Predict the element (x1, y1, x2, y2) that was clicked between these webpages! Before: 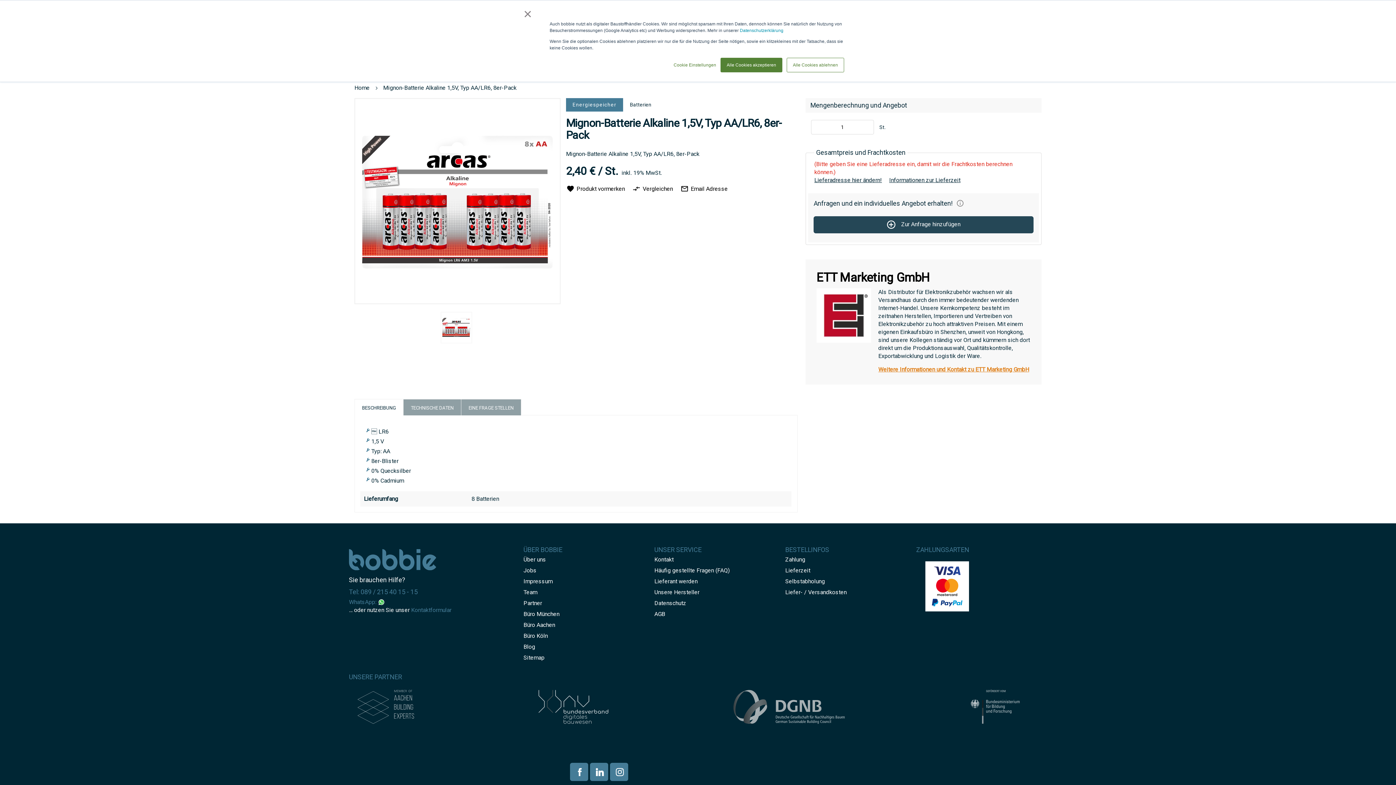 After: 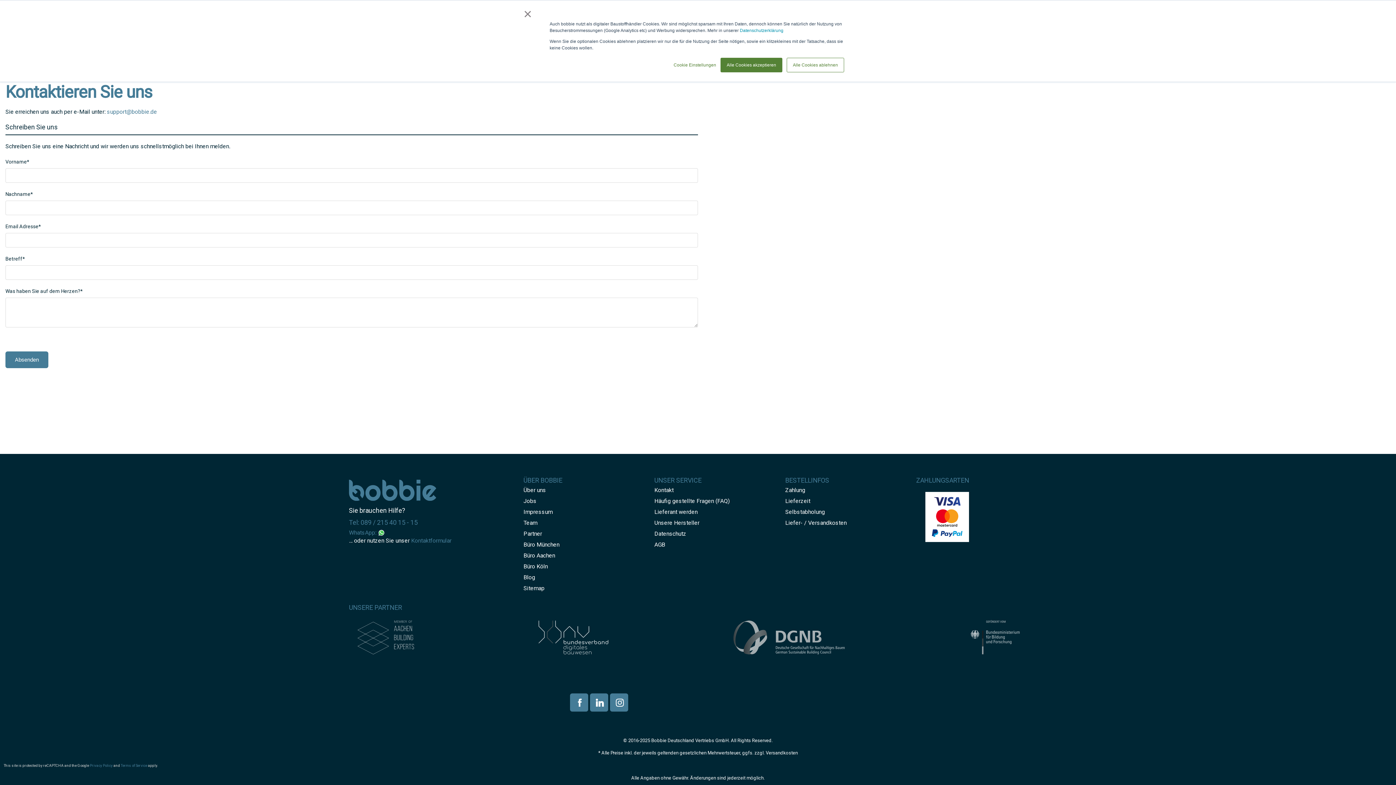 Action: bbox: (654, 552, 673, 567) label: Kontakt